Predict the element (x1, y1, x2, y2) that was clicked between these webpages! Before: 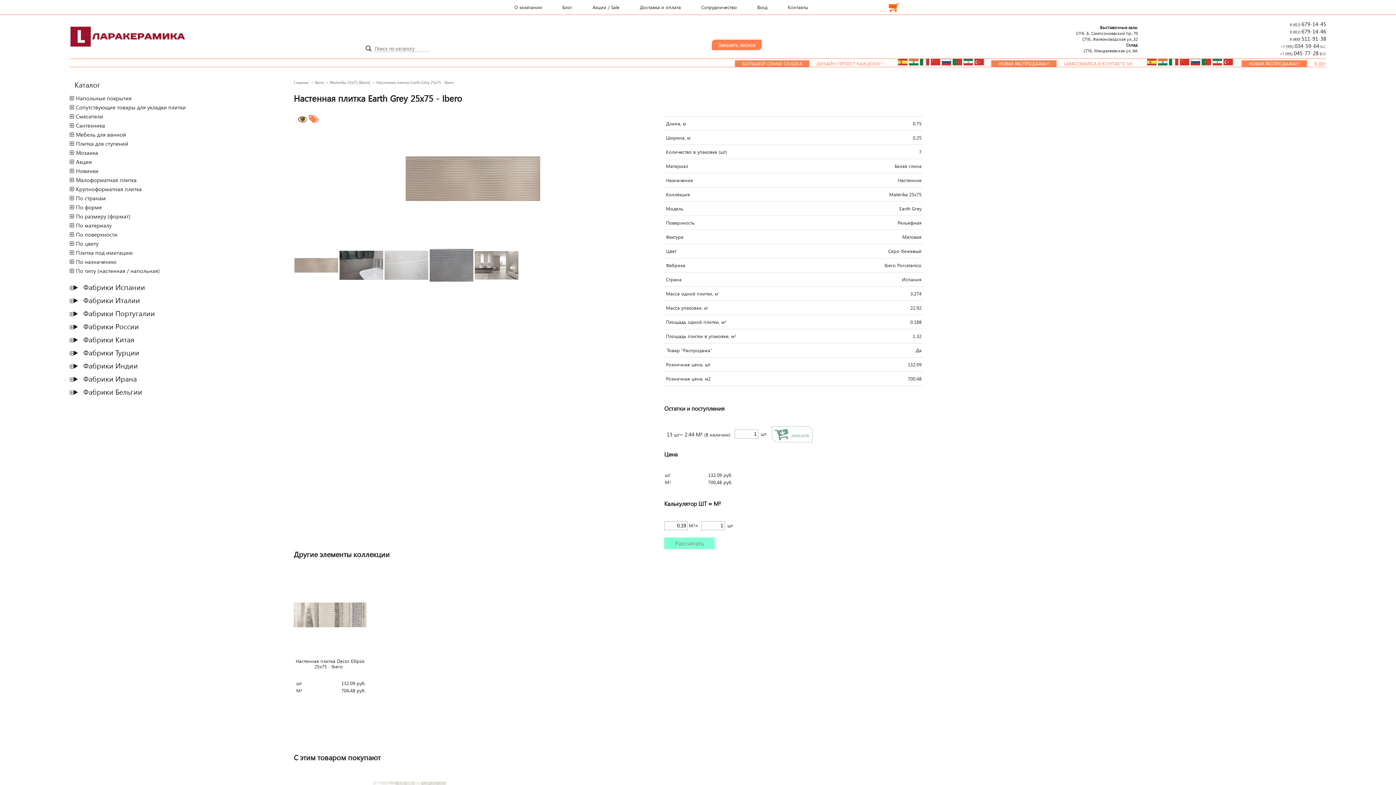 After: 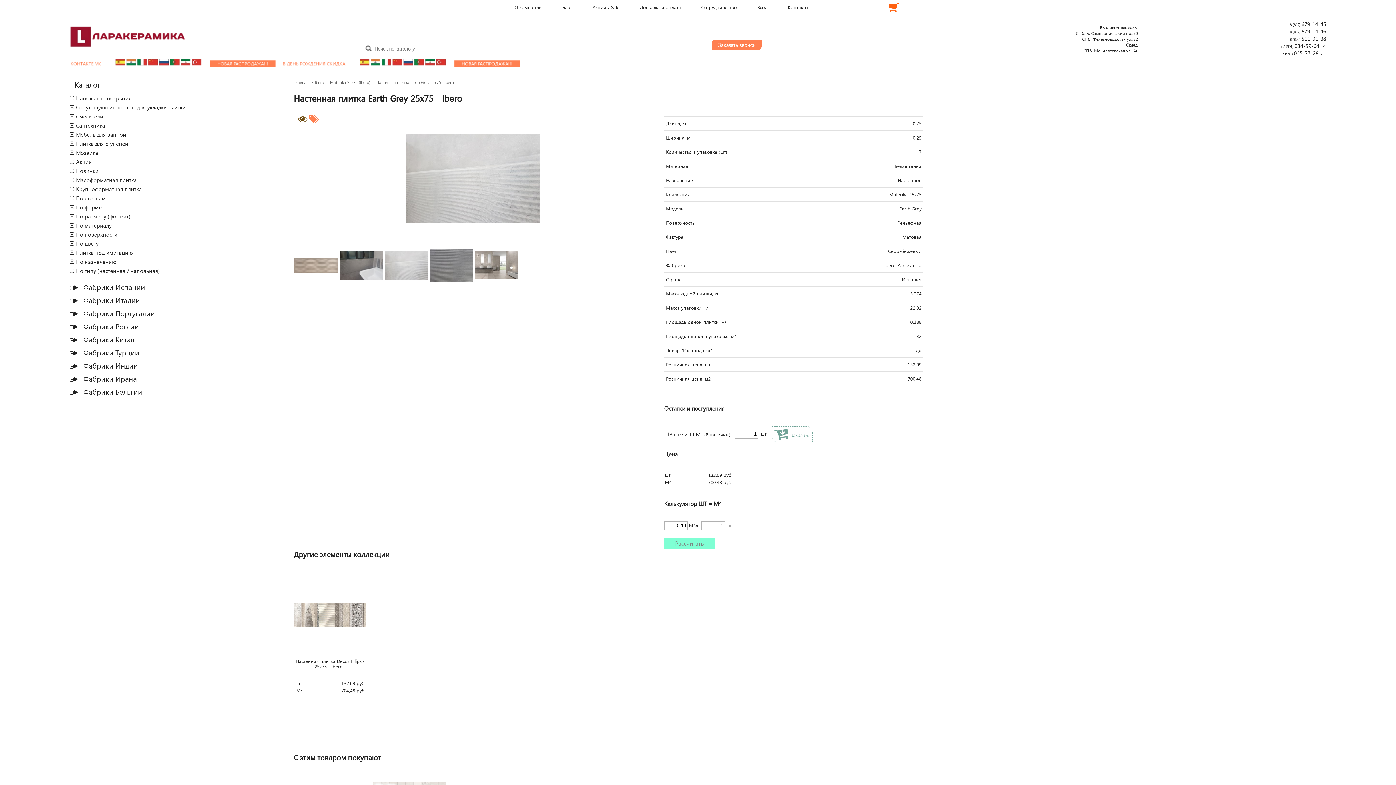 Action: bbox: (384, 248, 429, 282)